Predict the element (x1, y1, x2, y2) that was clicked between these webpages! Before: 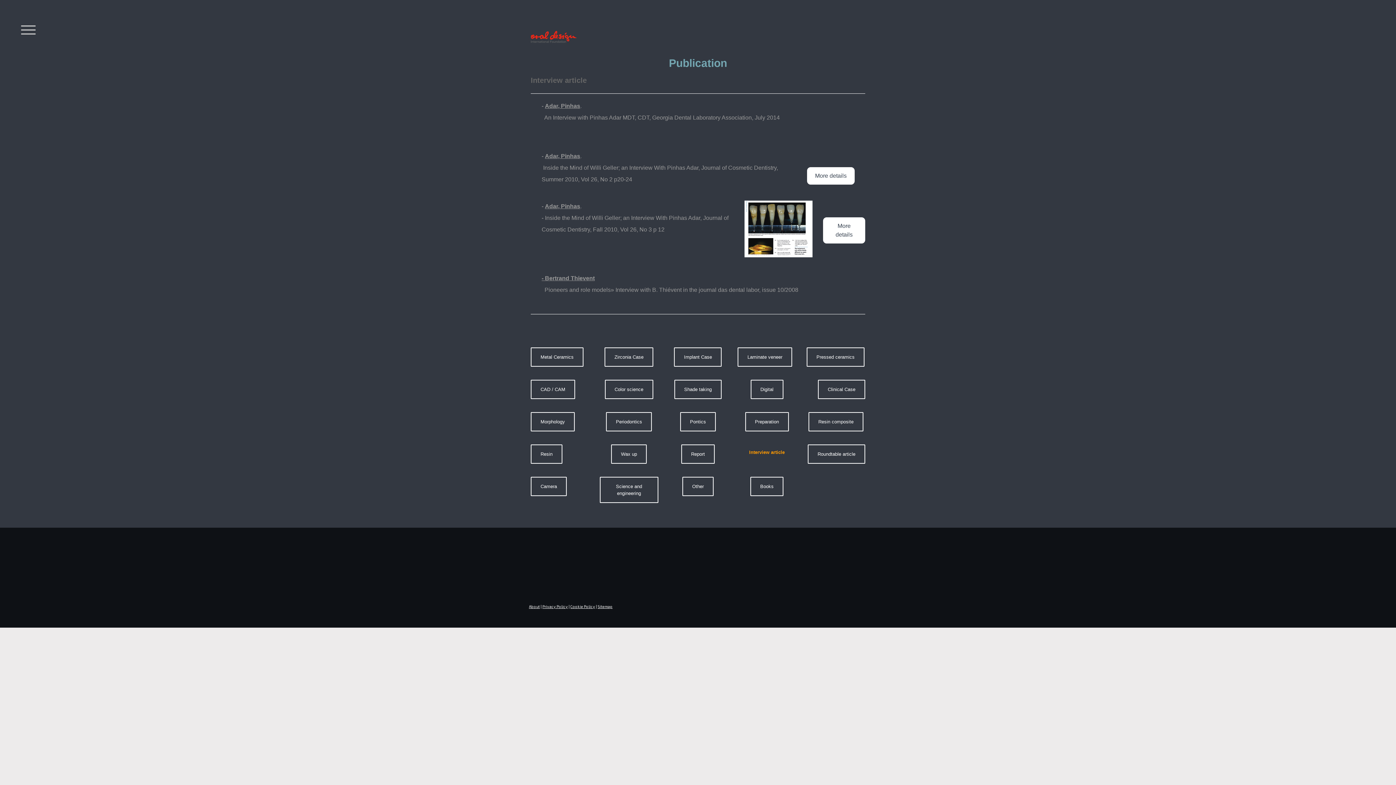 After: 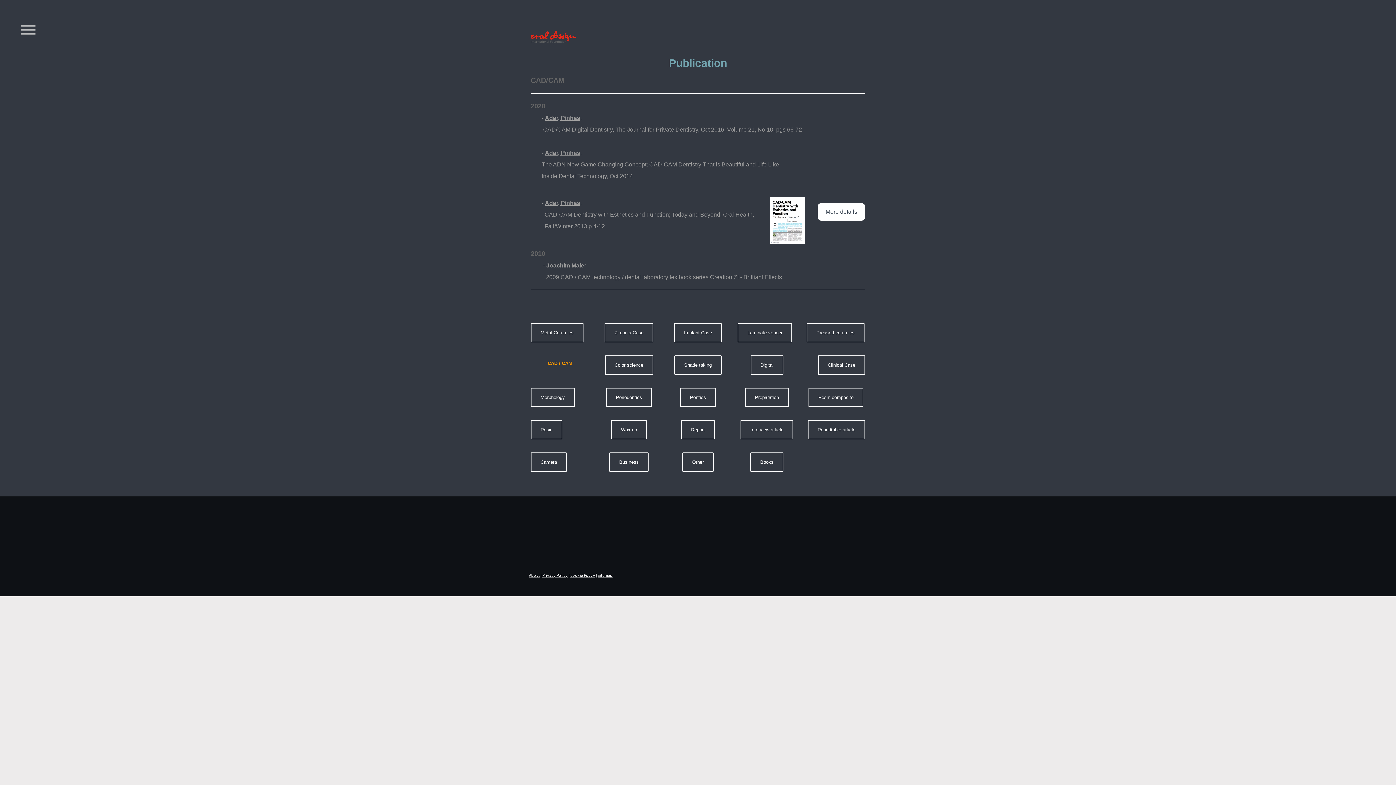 Action: bbox: (530, 379, 575, 399) label: CAD / CAM